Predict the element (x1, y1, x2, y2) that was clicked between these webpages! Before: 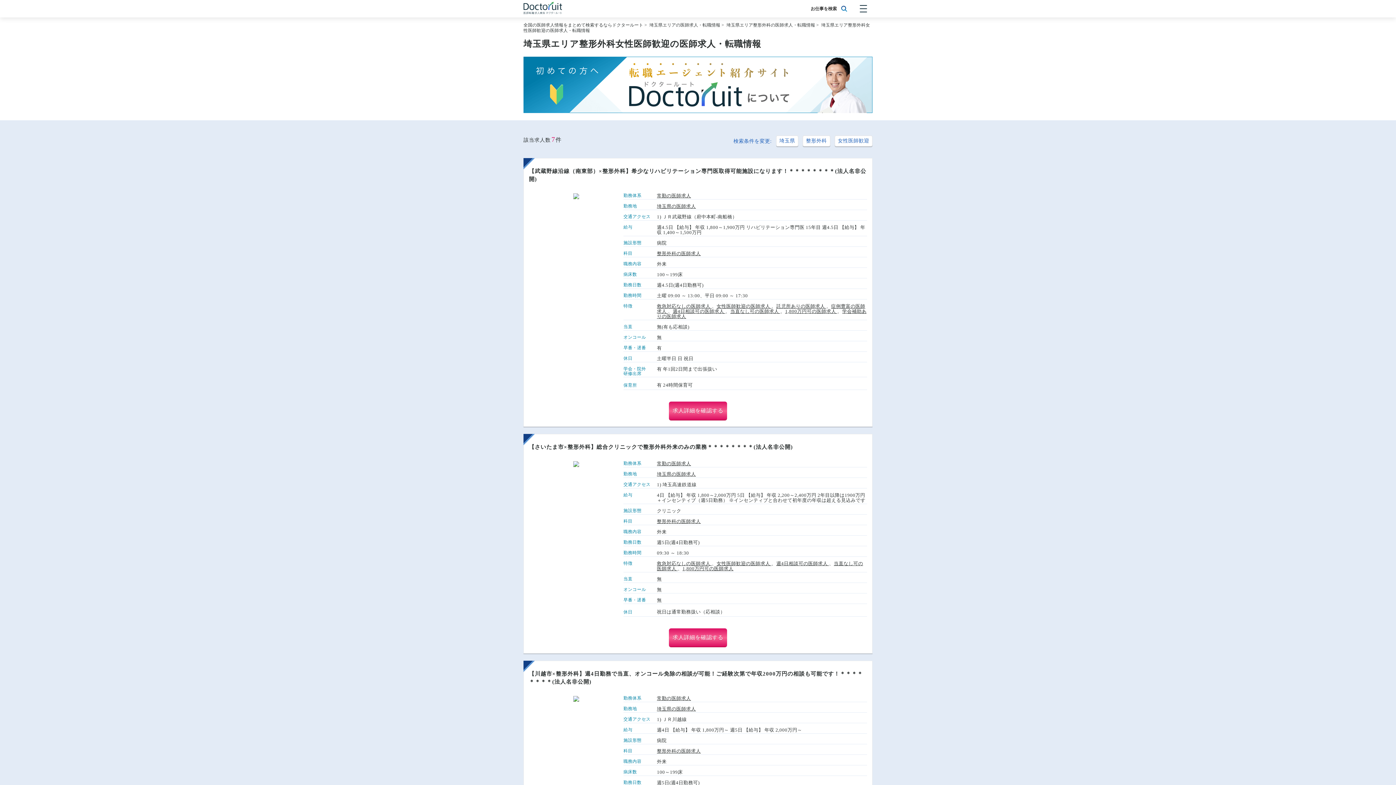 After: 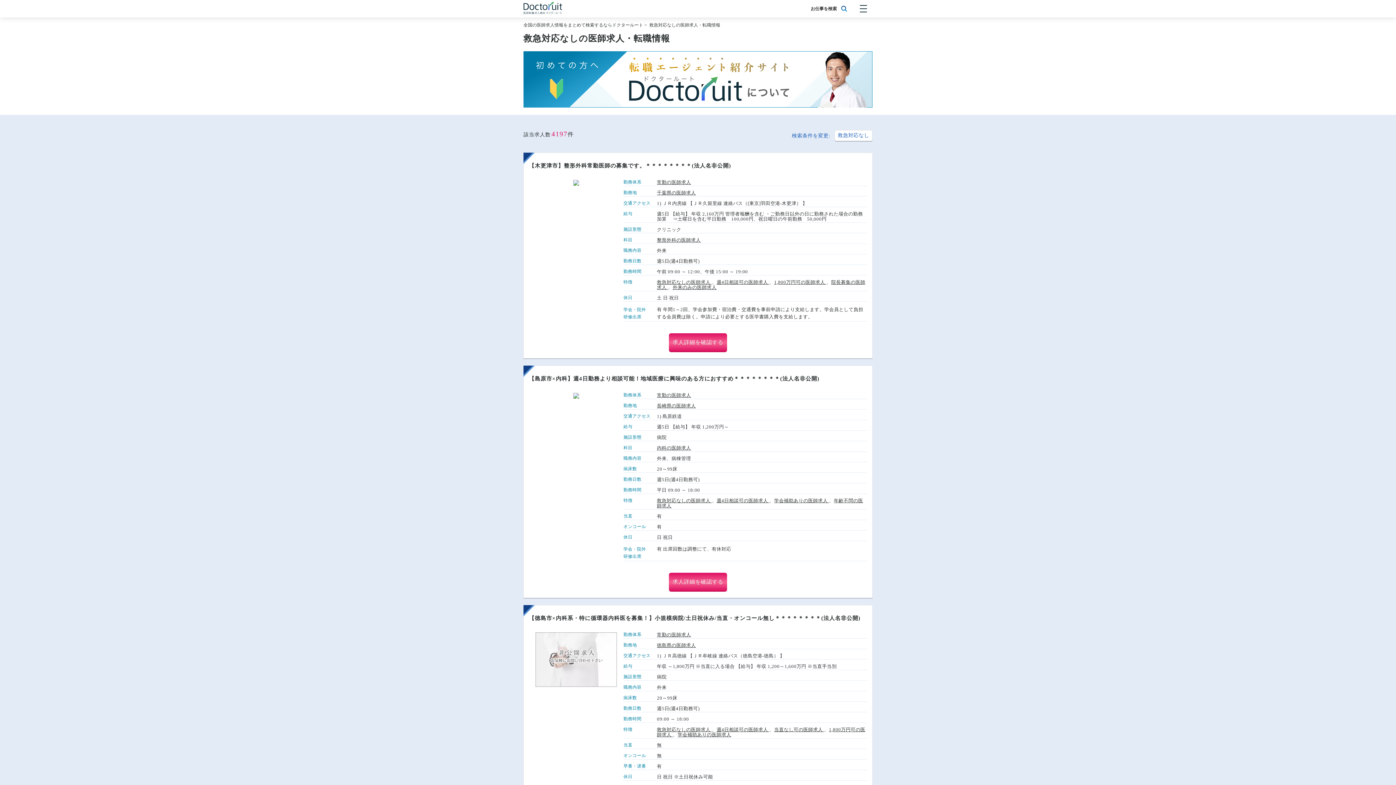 Action: bbox: (657, 561, 711, 566) label: 救急対応なしの医師求人 